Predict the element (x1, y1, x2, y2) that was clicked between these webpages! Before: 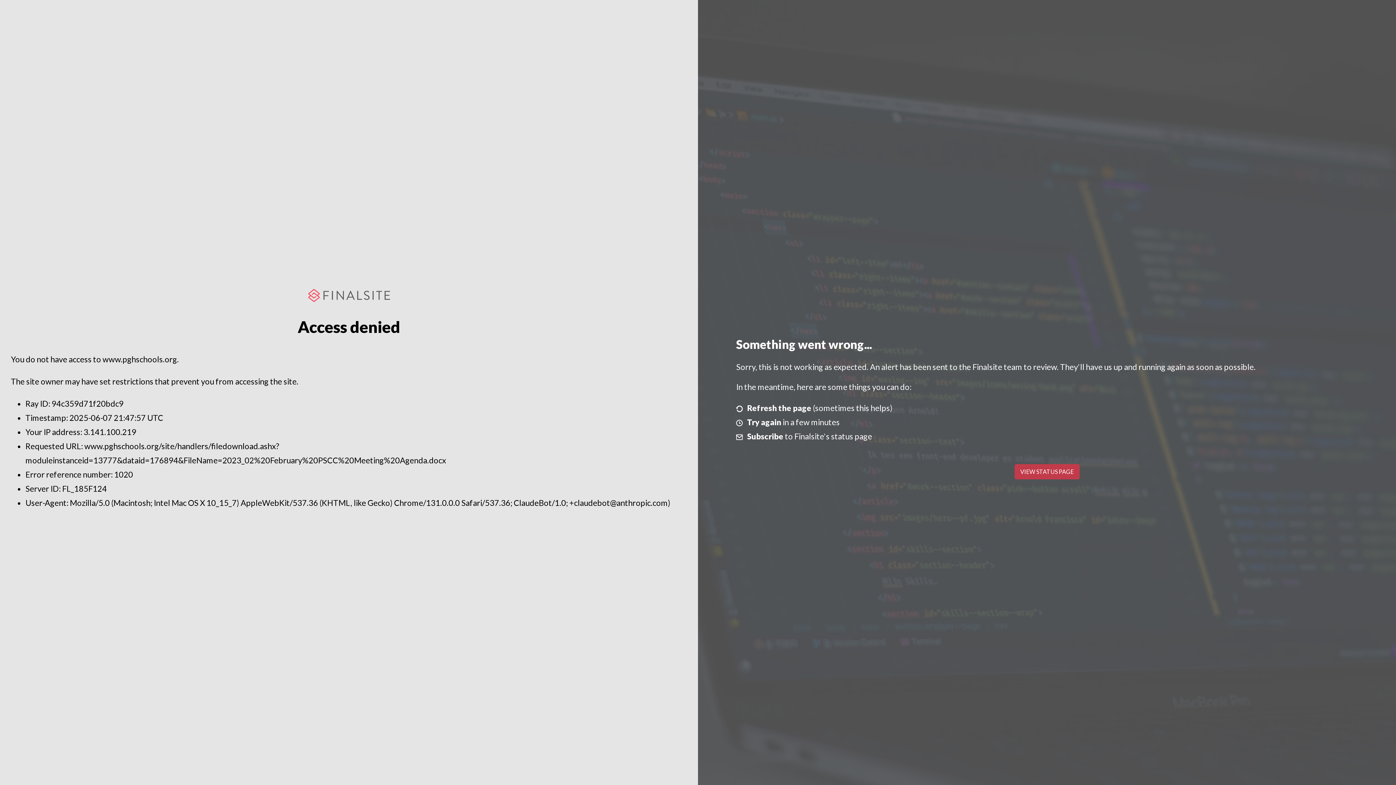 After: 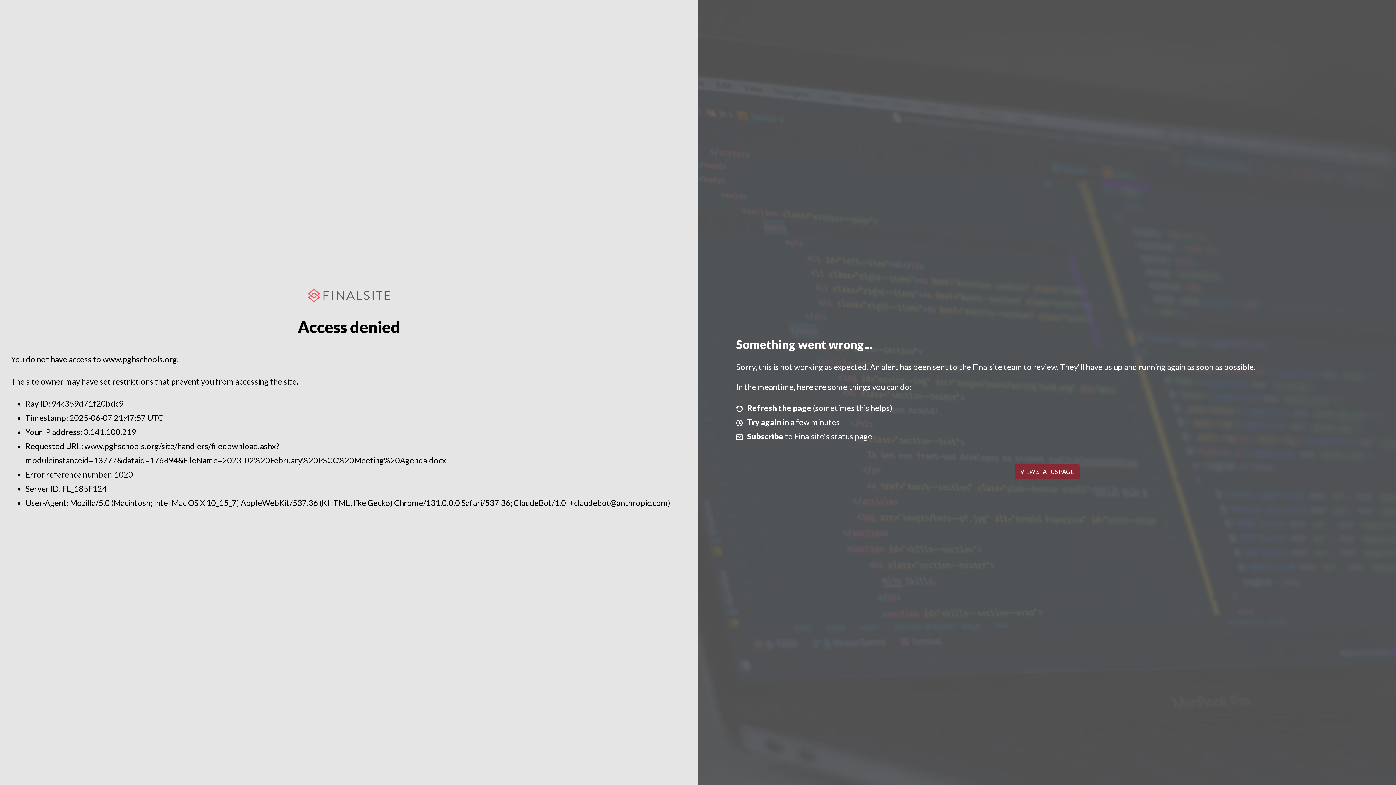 Action: bbox: (1014, 464, 1079, 479) label: VIEW STATUS PAGE